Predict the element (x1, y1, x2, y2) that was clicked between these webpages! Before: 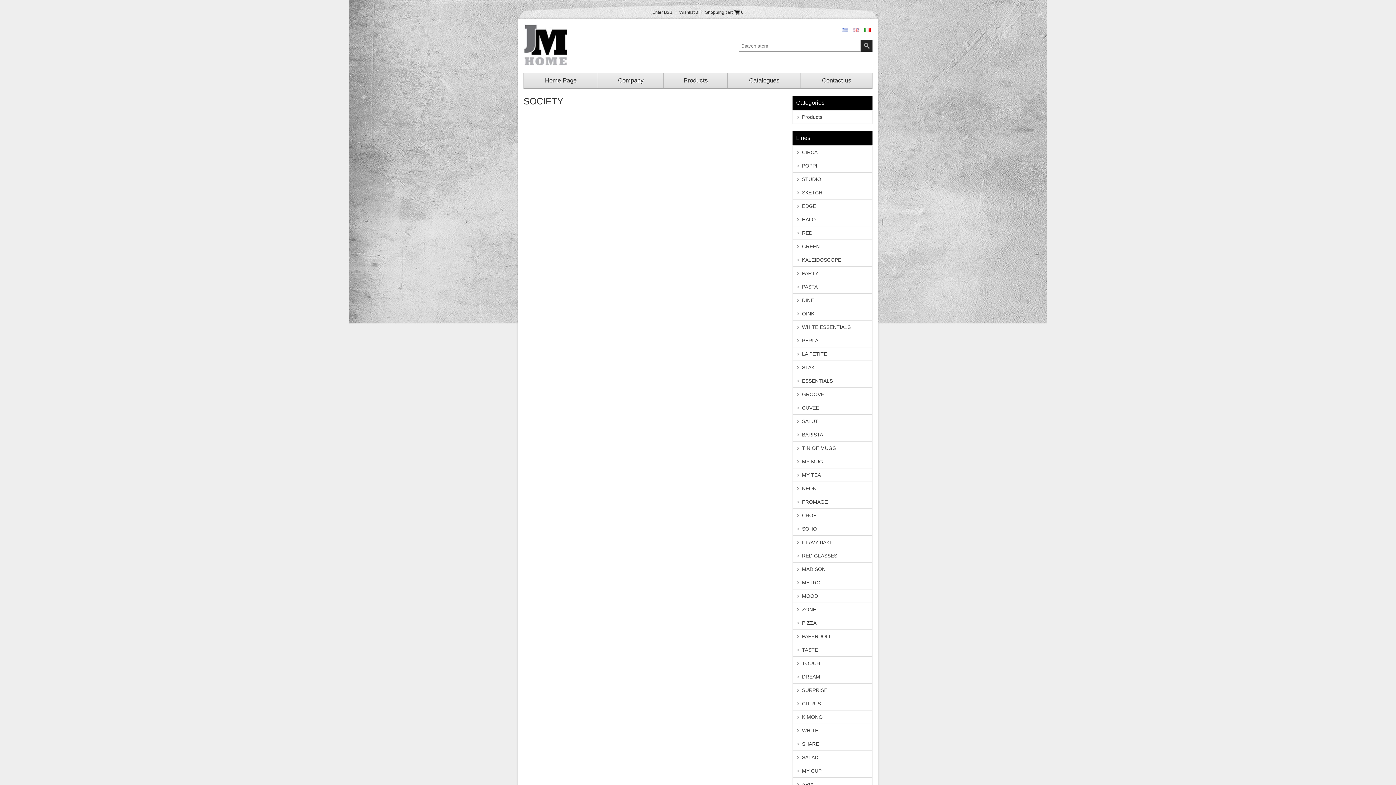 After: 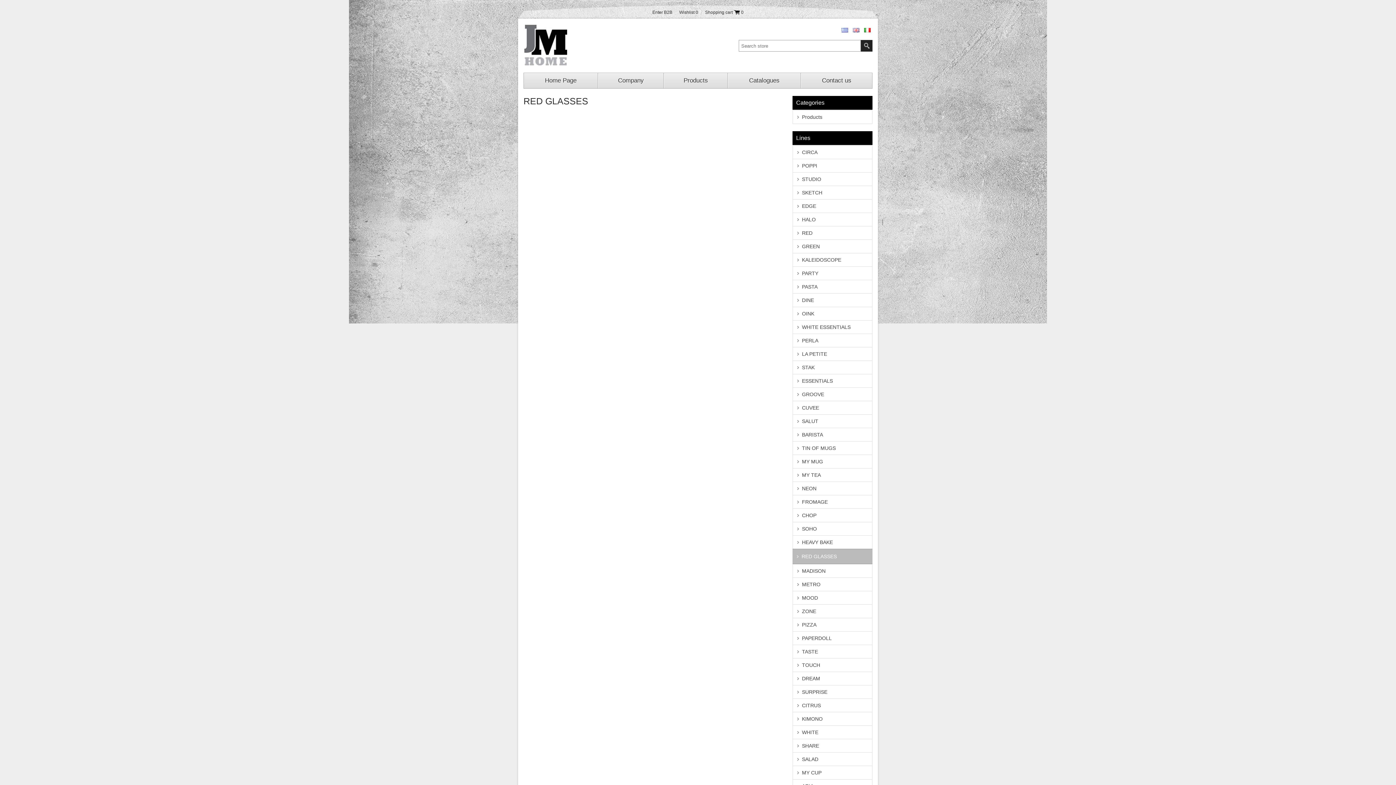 Action: label: RED GLASSES bbox: (793, 549, 872, 562)